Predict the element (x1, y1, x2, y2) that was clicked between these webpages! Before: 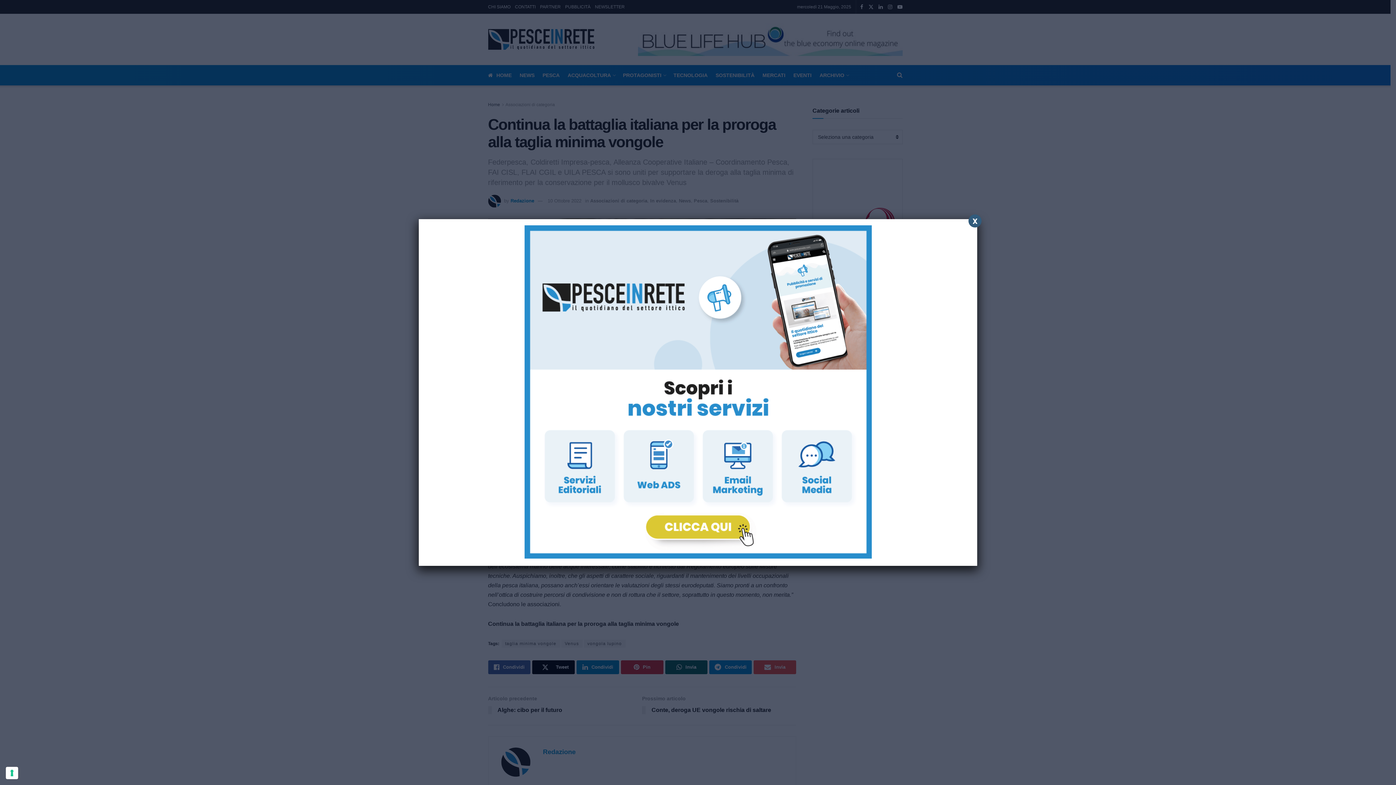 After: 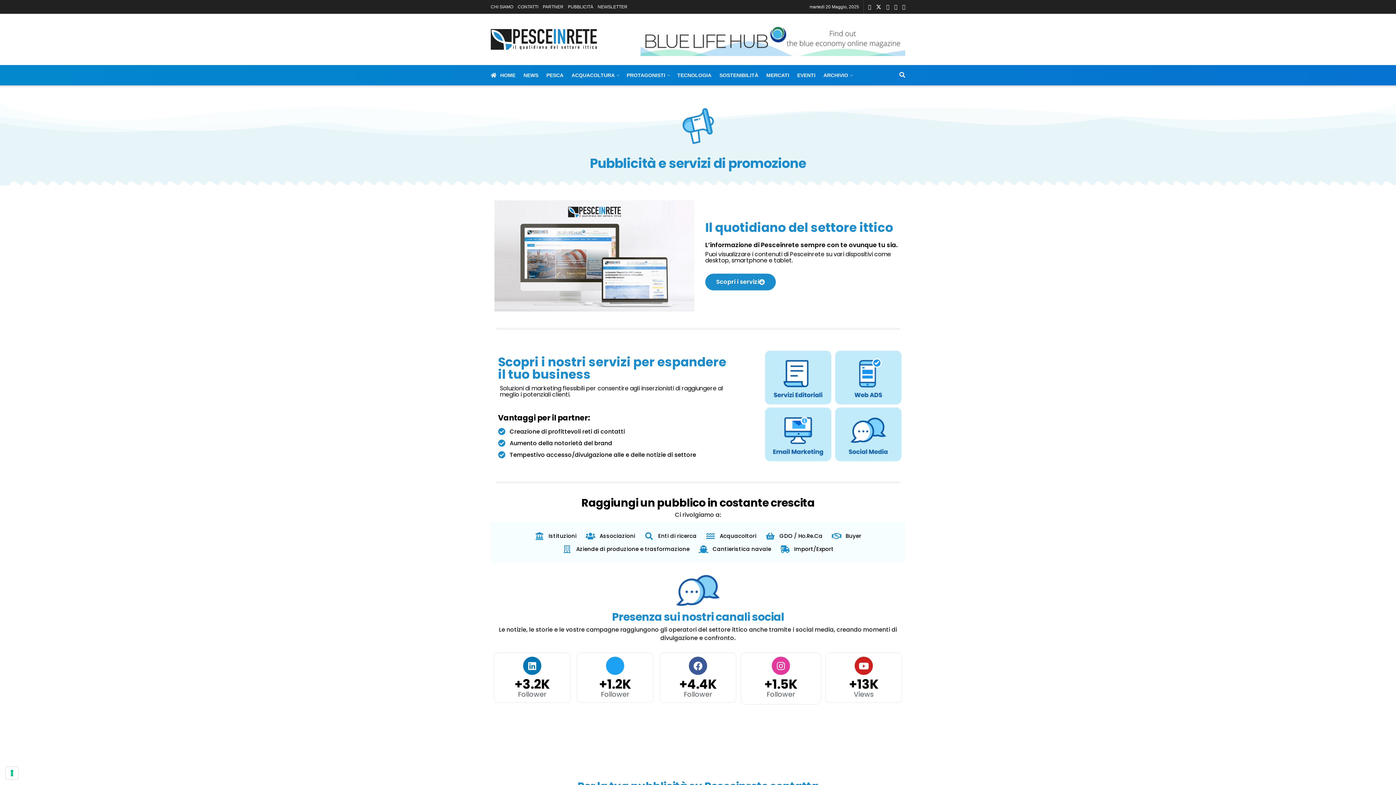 Action: bbox: (424, 225, 972, 558)